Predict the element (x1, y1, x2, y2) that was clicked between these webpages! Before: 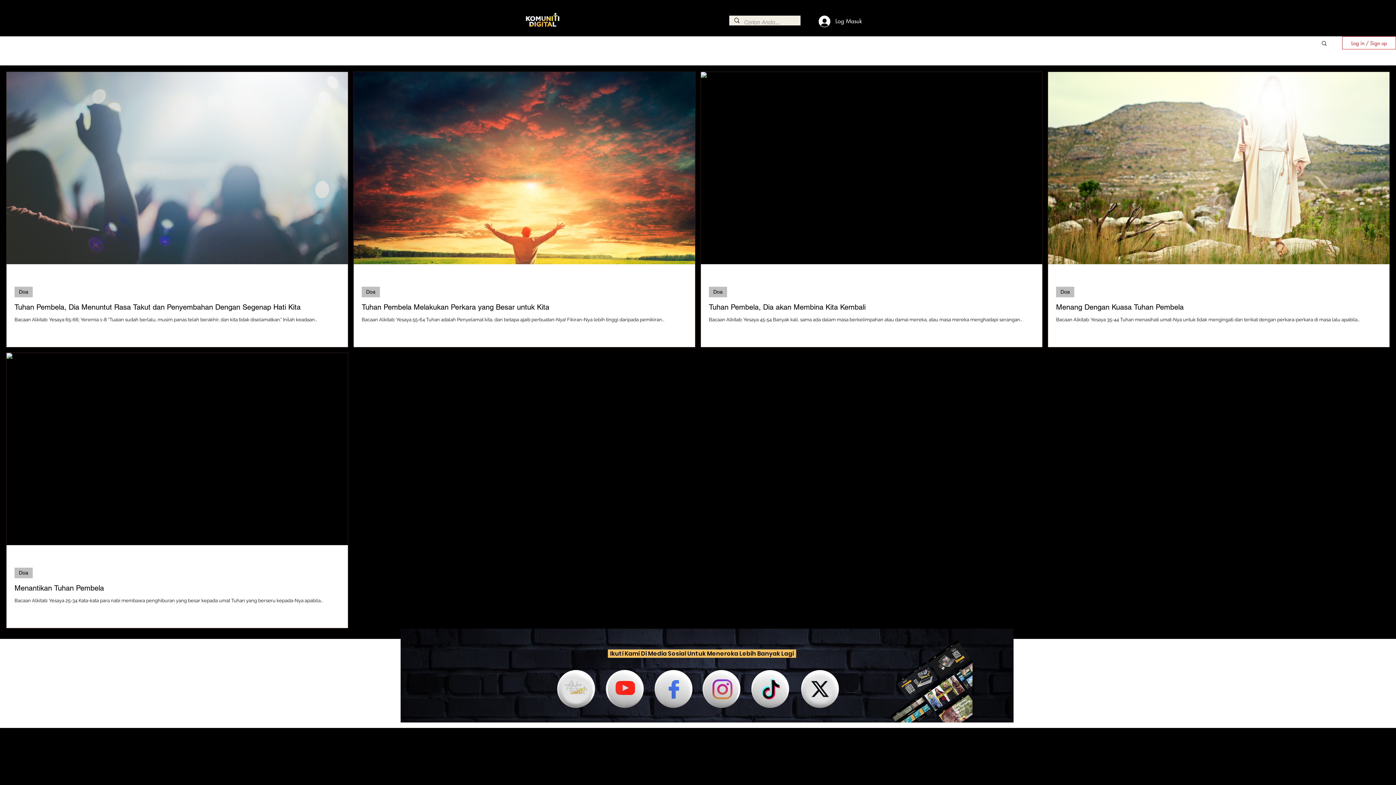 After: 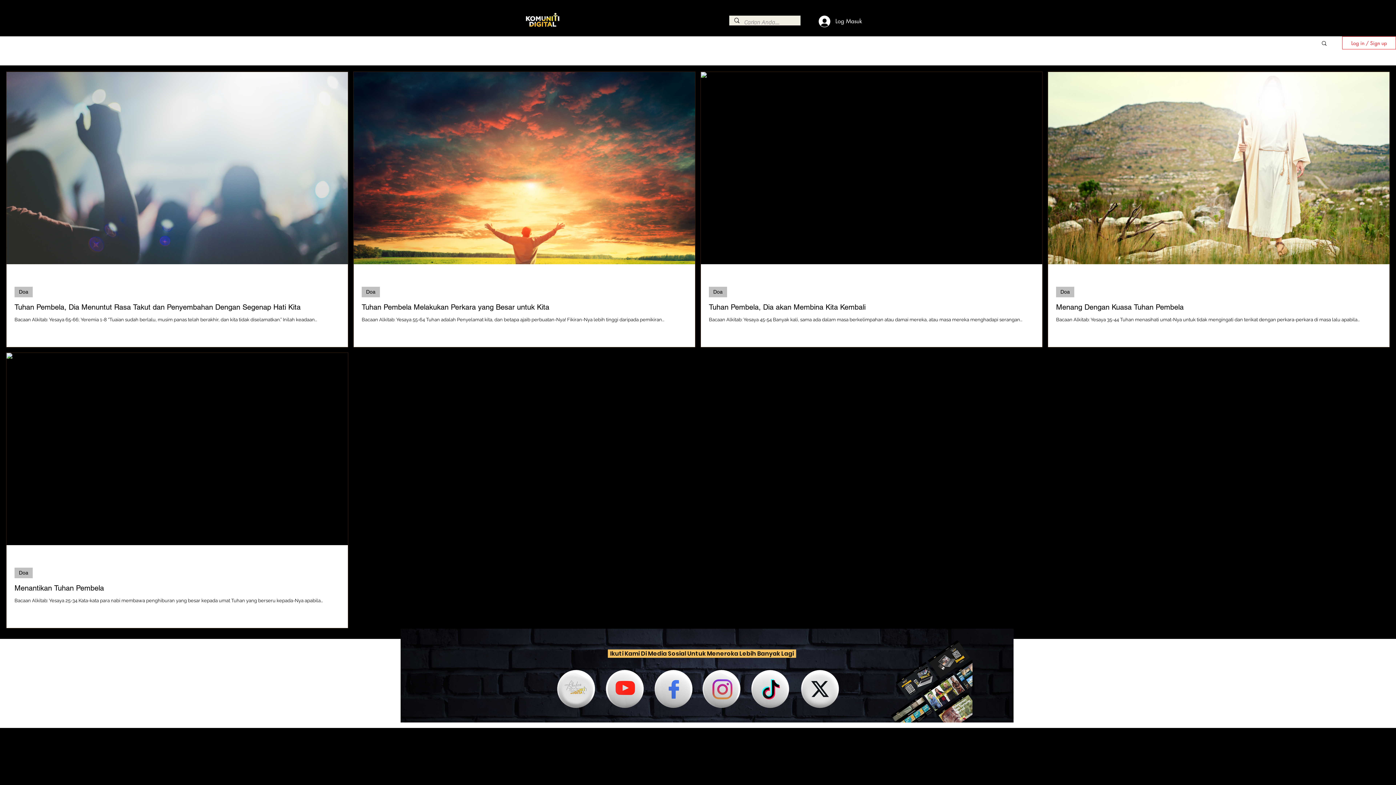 Action: label: Log in / Sign up bbox: (1342, 36, 1396, 49)